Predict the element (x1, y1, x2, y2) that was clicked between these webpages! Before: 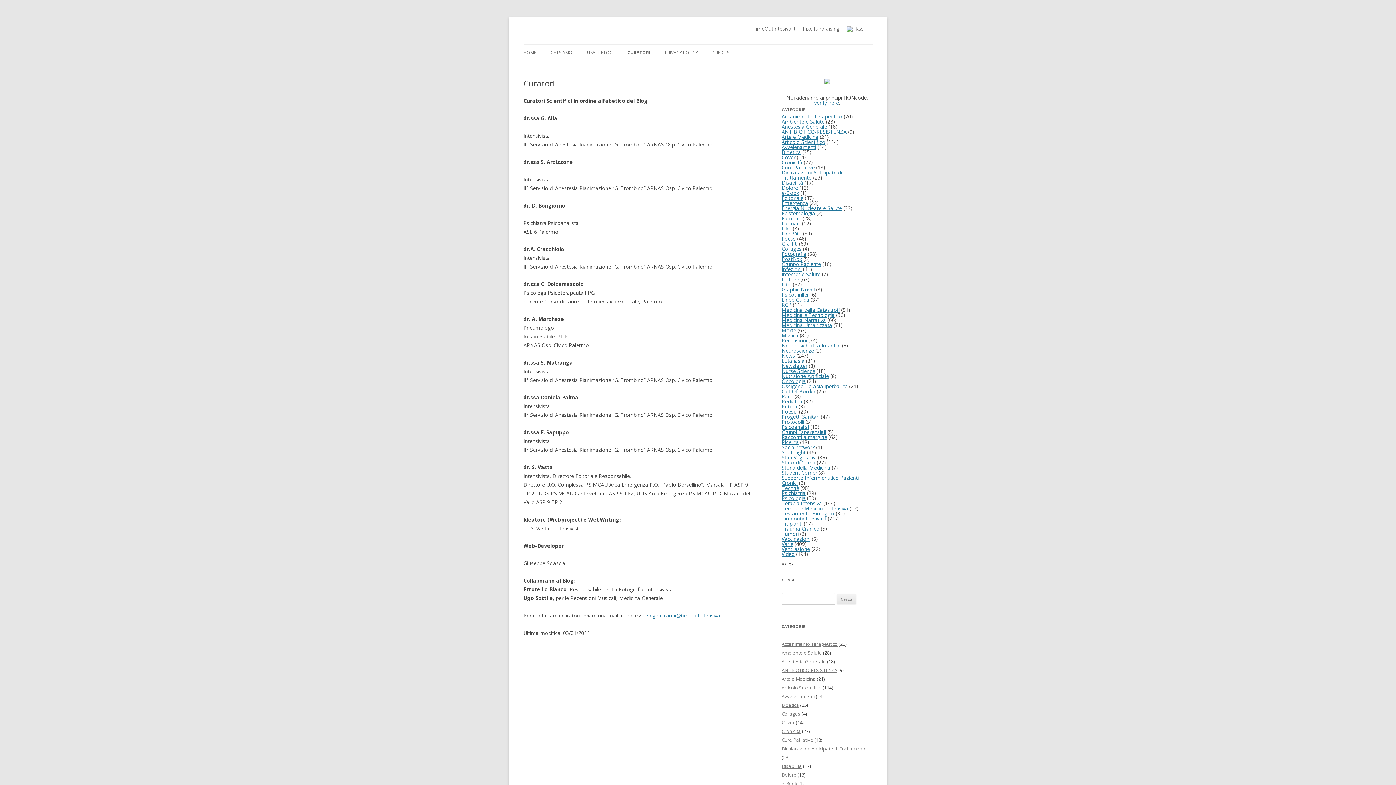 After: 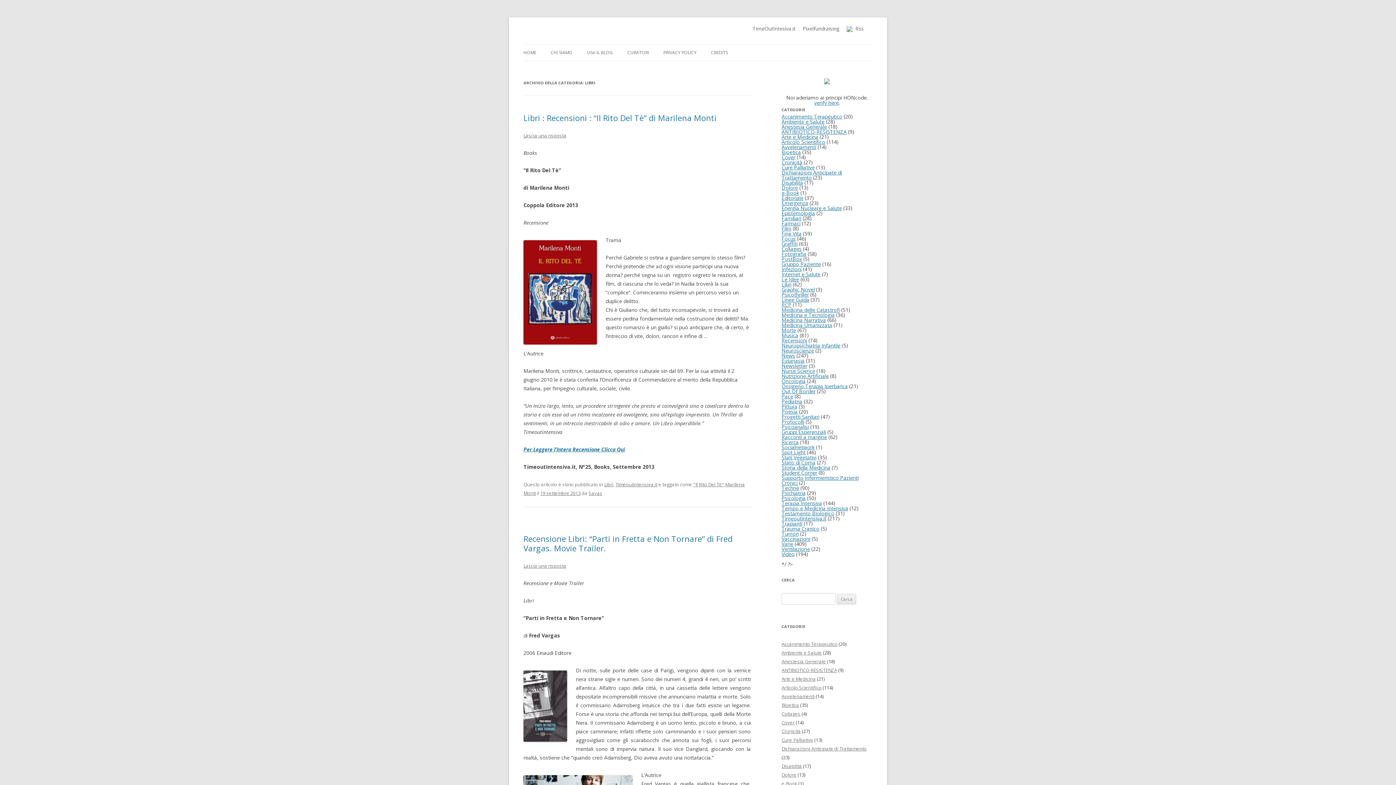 Action: bbox: (781, 281, 791, 288) label: Libri